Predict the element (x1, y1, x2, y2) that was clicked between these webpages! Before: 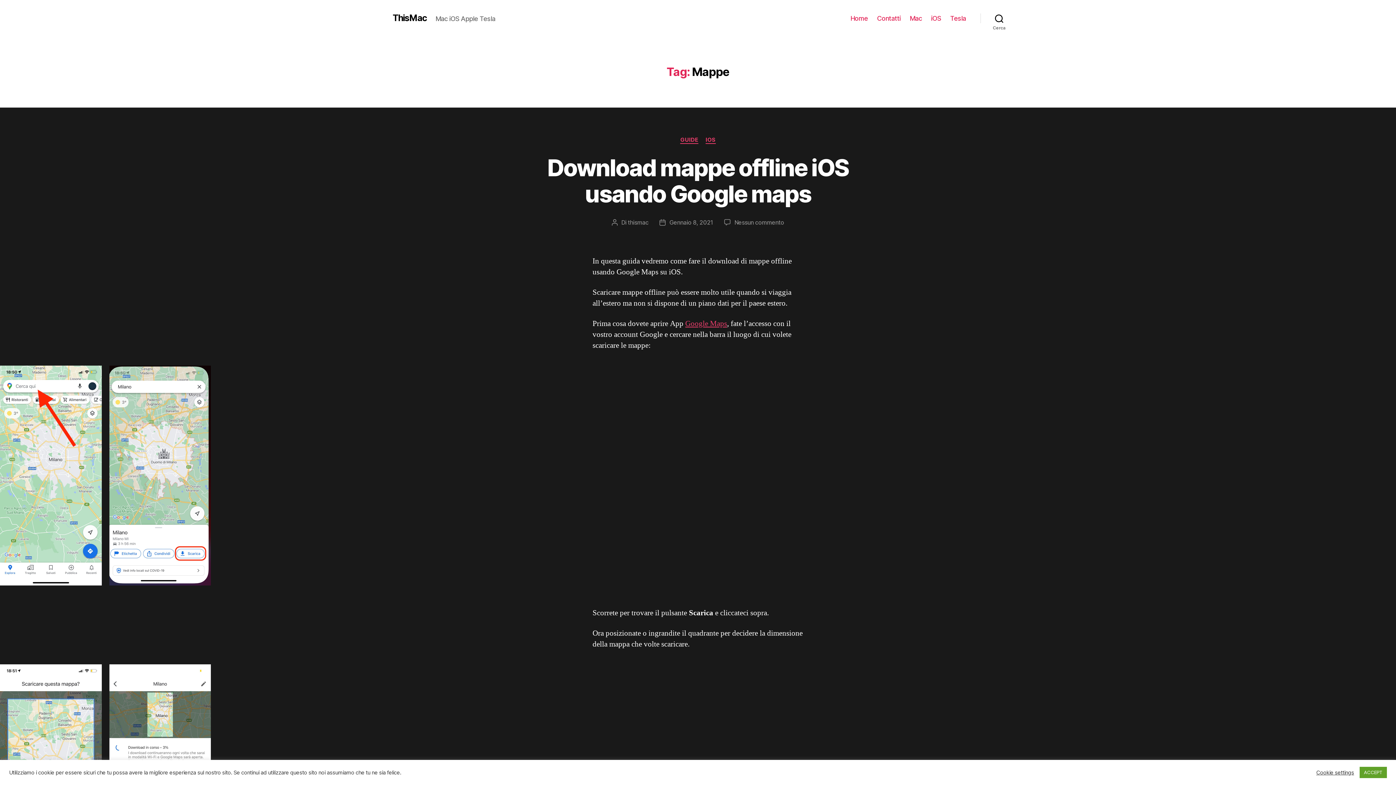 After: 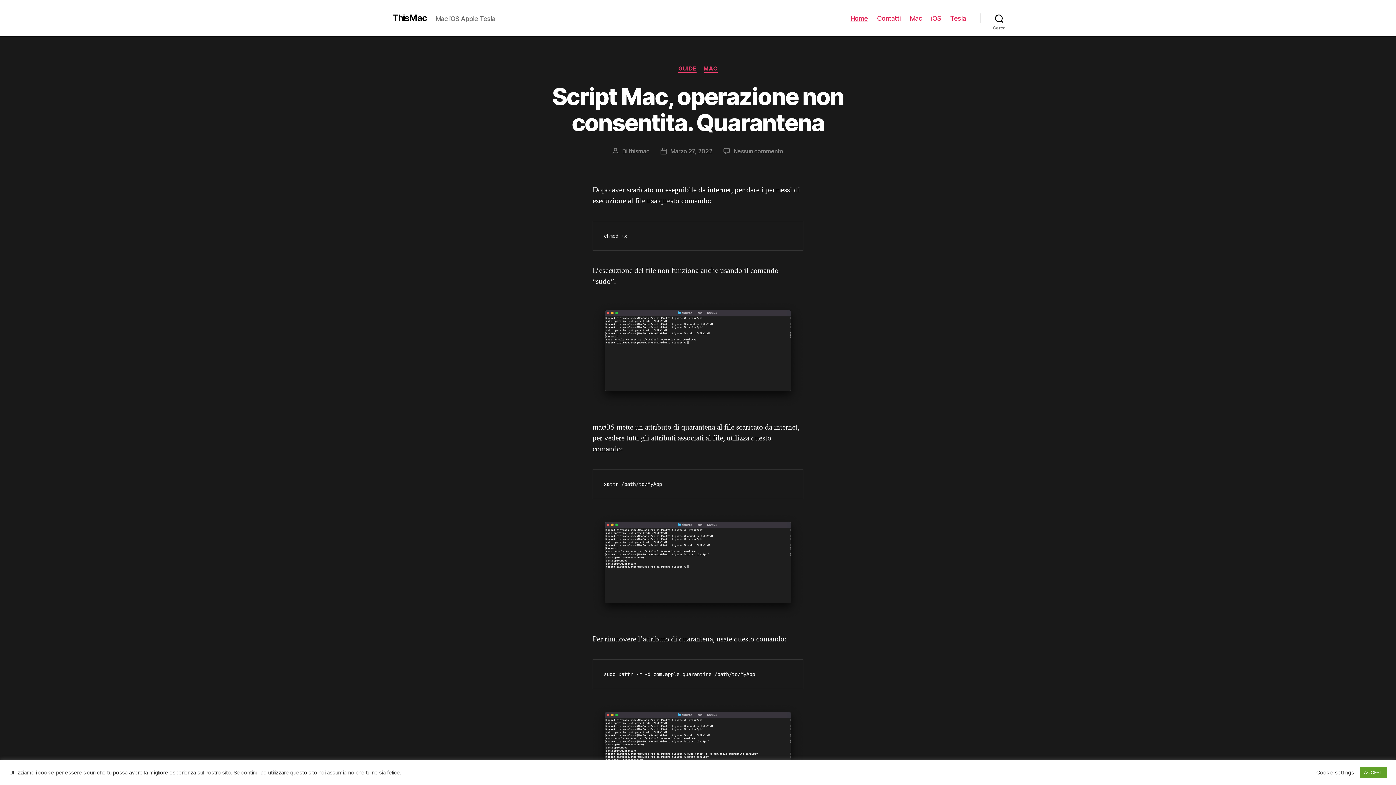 Action: label: Home bbox: (850, 14, 868, 22)